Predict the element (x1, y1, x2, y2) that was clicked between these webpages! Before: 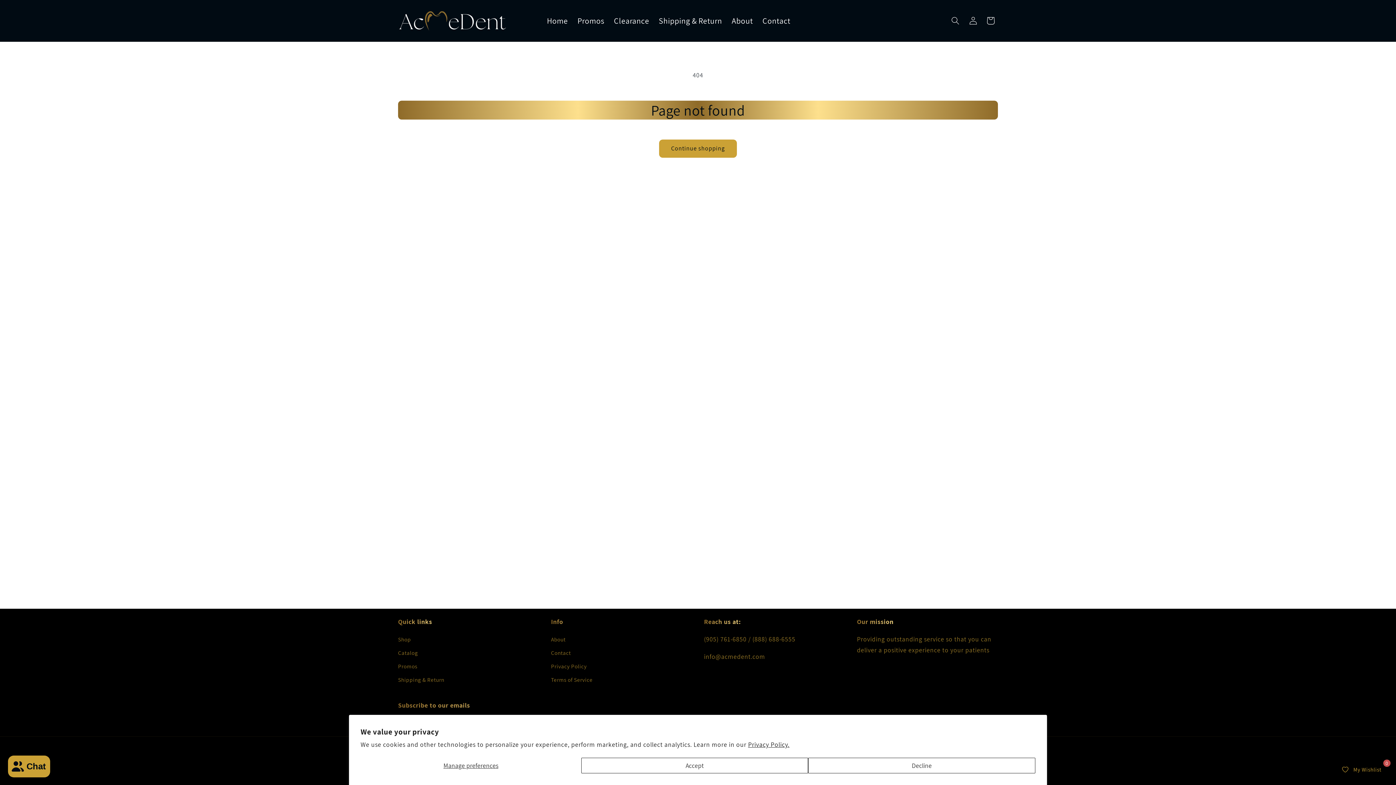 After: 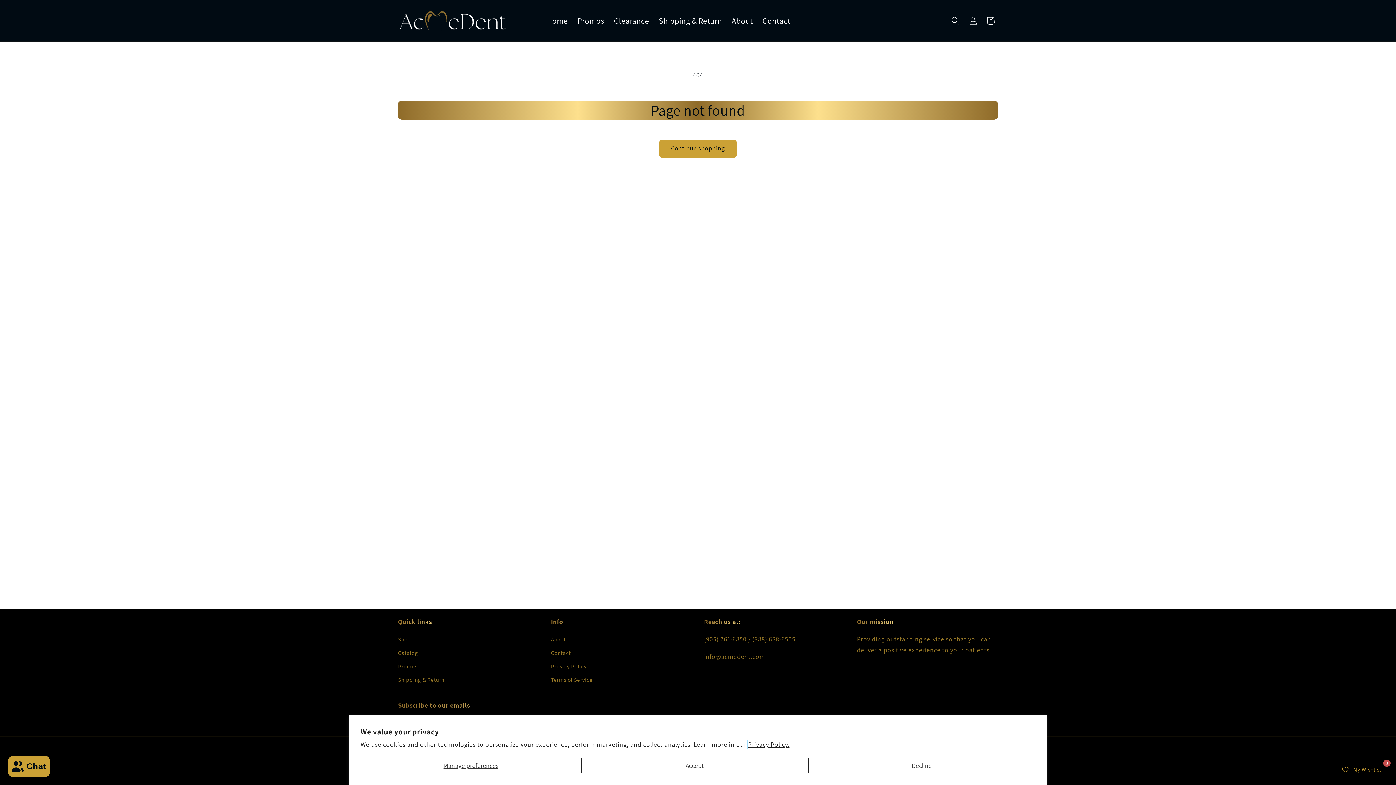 Action: label: Privacy Policy. bbox: (748, 740, 789, 749)